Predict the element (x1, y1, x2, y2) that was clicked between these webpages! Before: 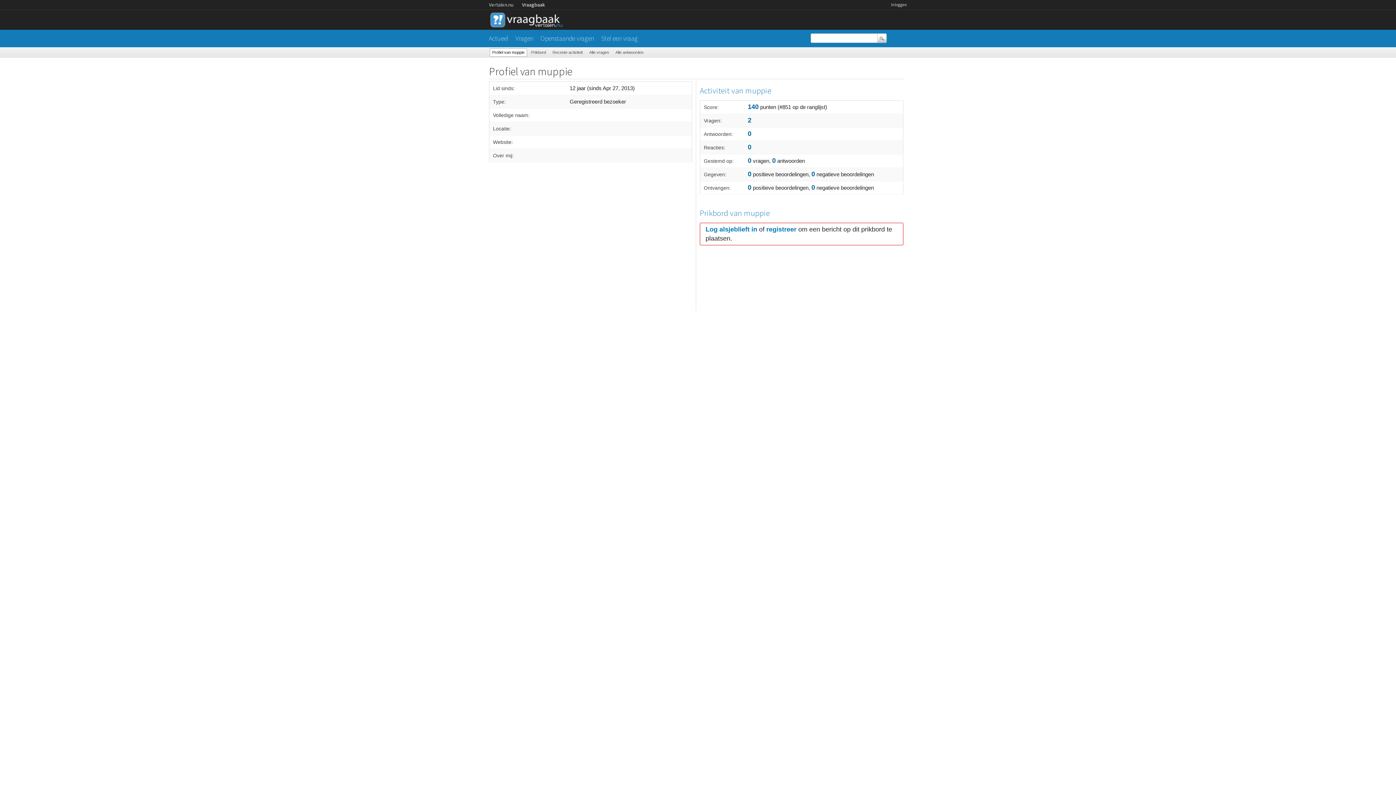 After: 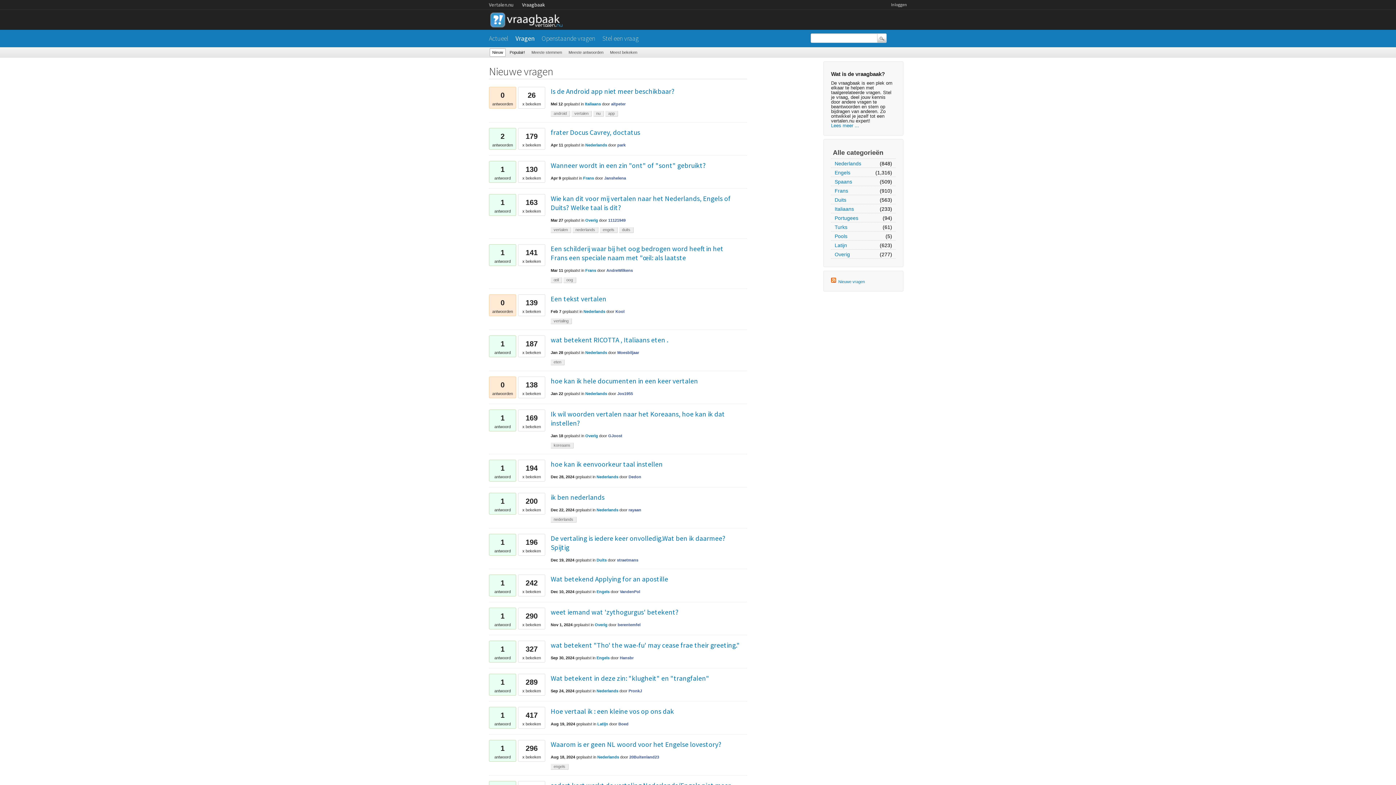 Action: label: Vragen bbox: (515, 31, 540, 45)